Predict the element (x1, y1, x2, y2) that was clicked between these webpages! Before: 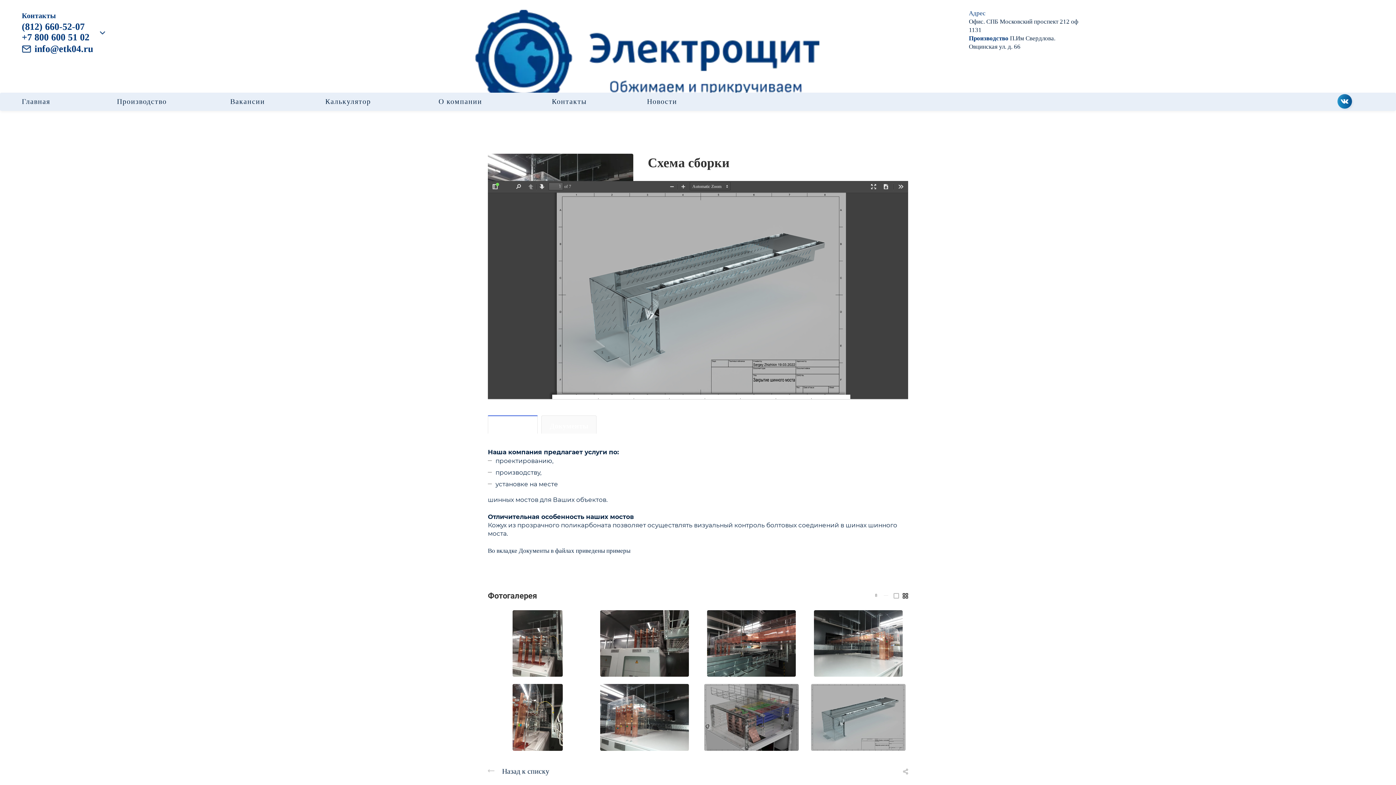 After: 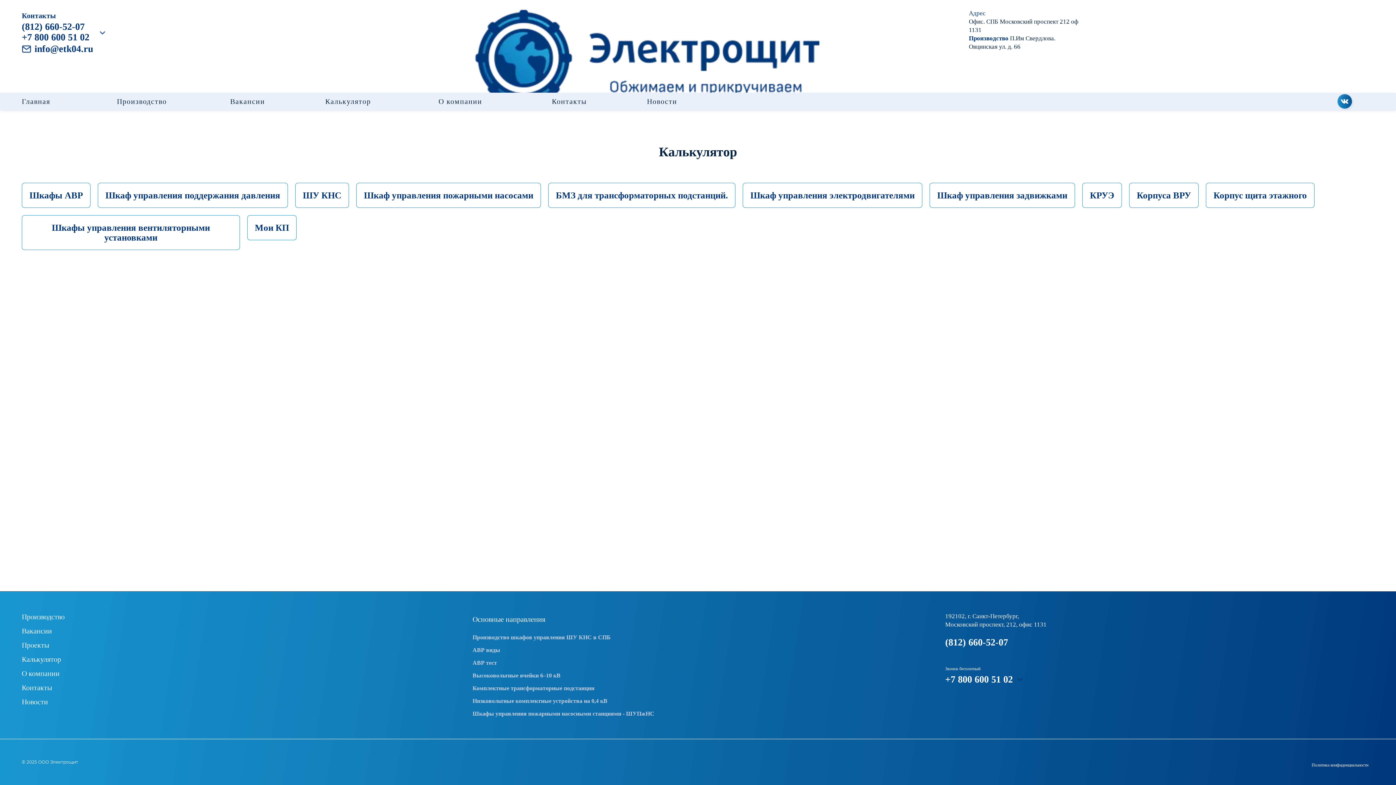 Action: label: Калькулятор bbox: (325, 83, 398, 119)